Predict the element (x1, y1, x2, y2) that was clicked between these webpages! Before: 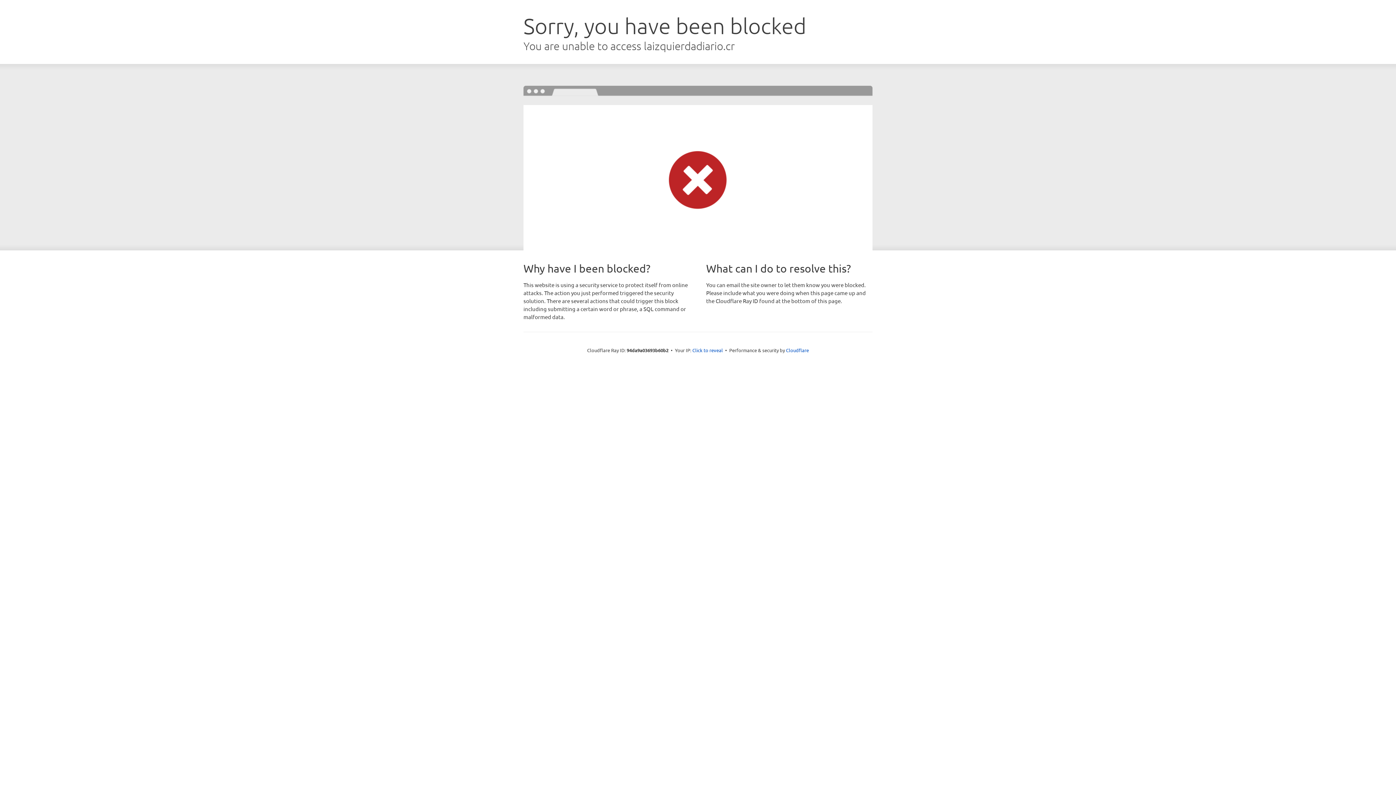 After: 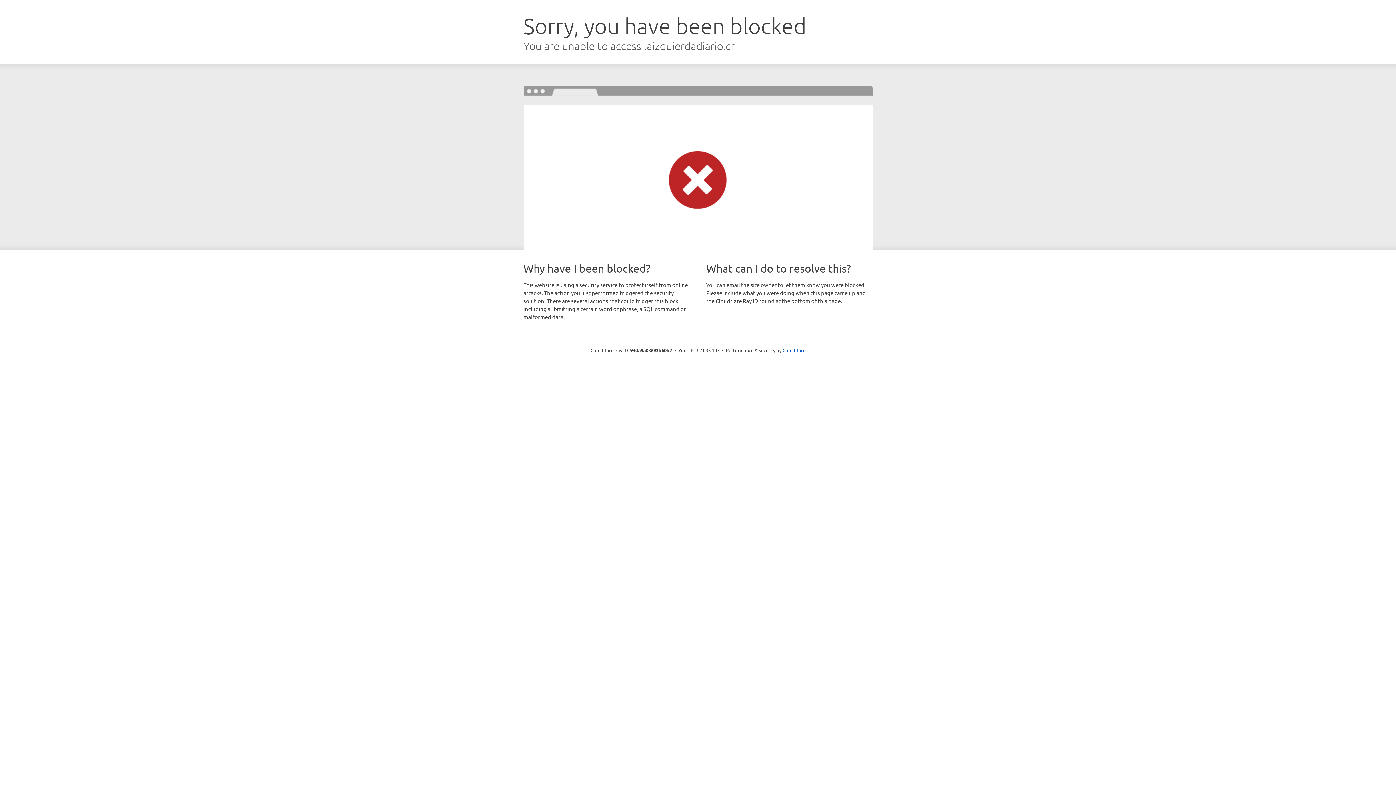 Action: label: Click to reveal bbox: (692, 346, 723, 353)